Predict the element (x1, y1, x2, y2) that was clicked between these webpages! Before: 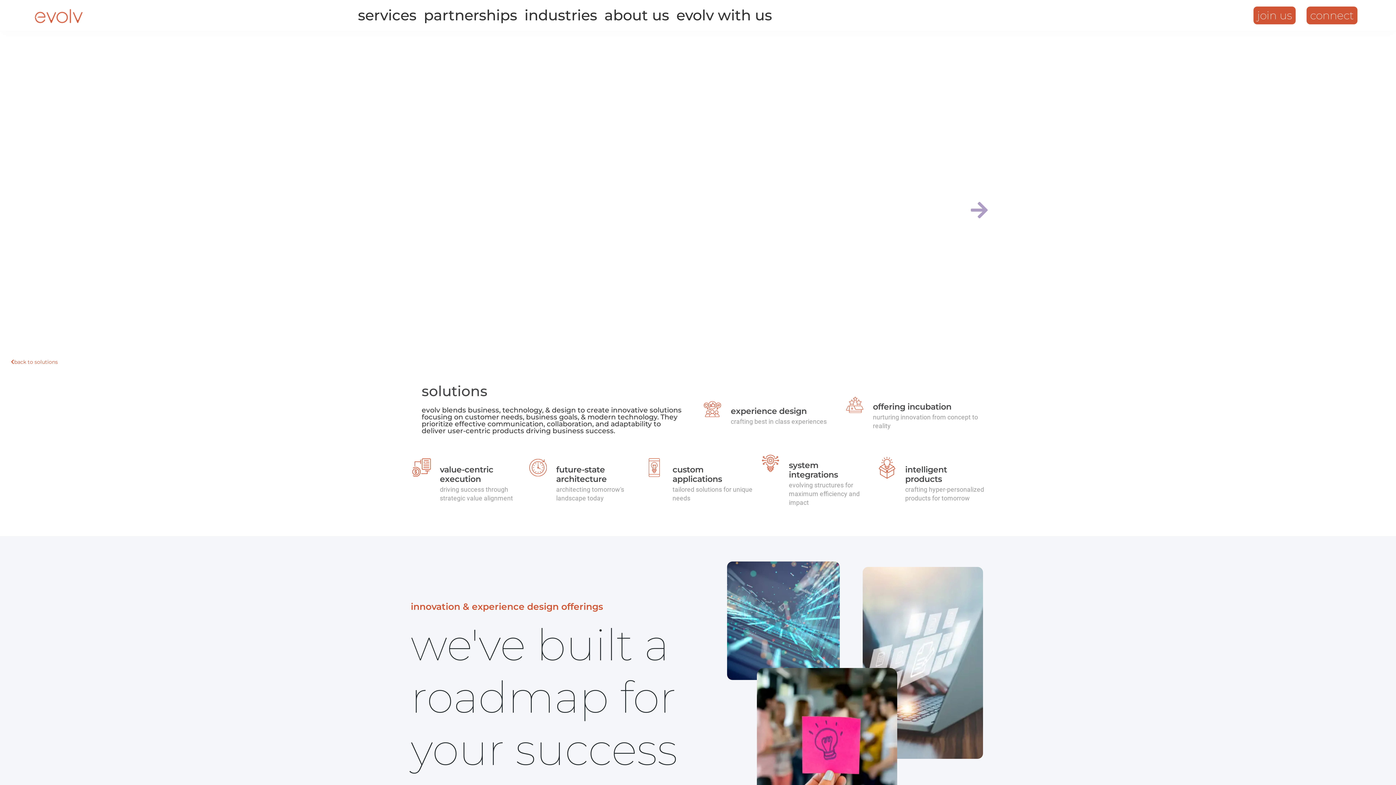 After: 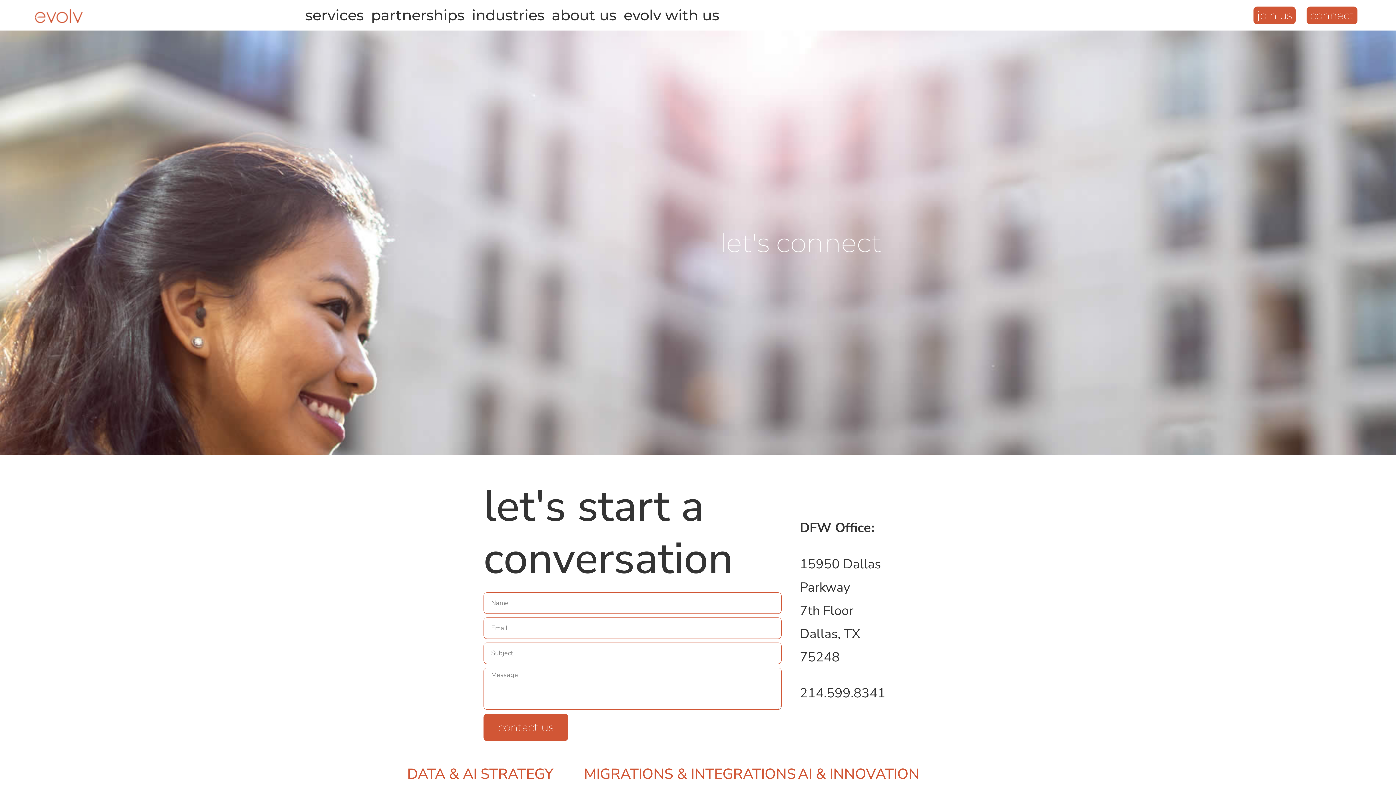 Action: label: connect bbox: (1306, 6, 1357, 24)